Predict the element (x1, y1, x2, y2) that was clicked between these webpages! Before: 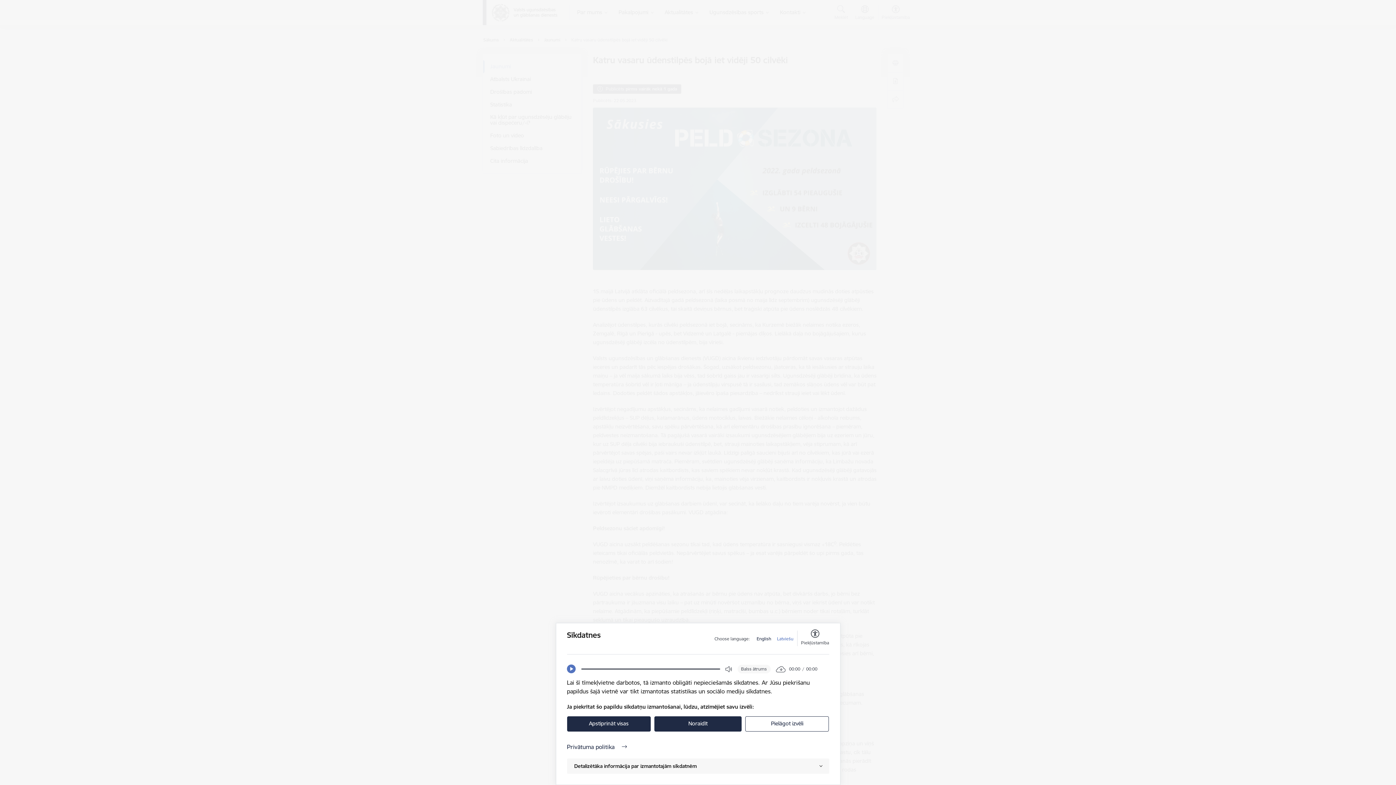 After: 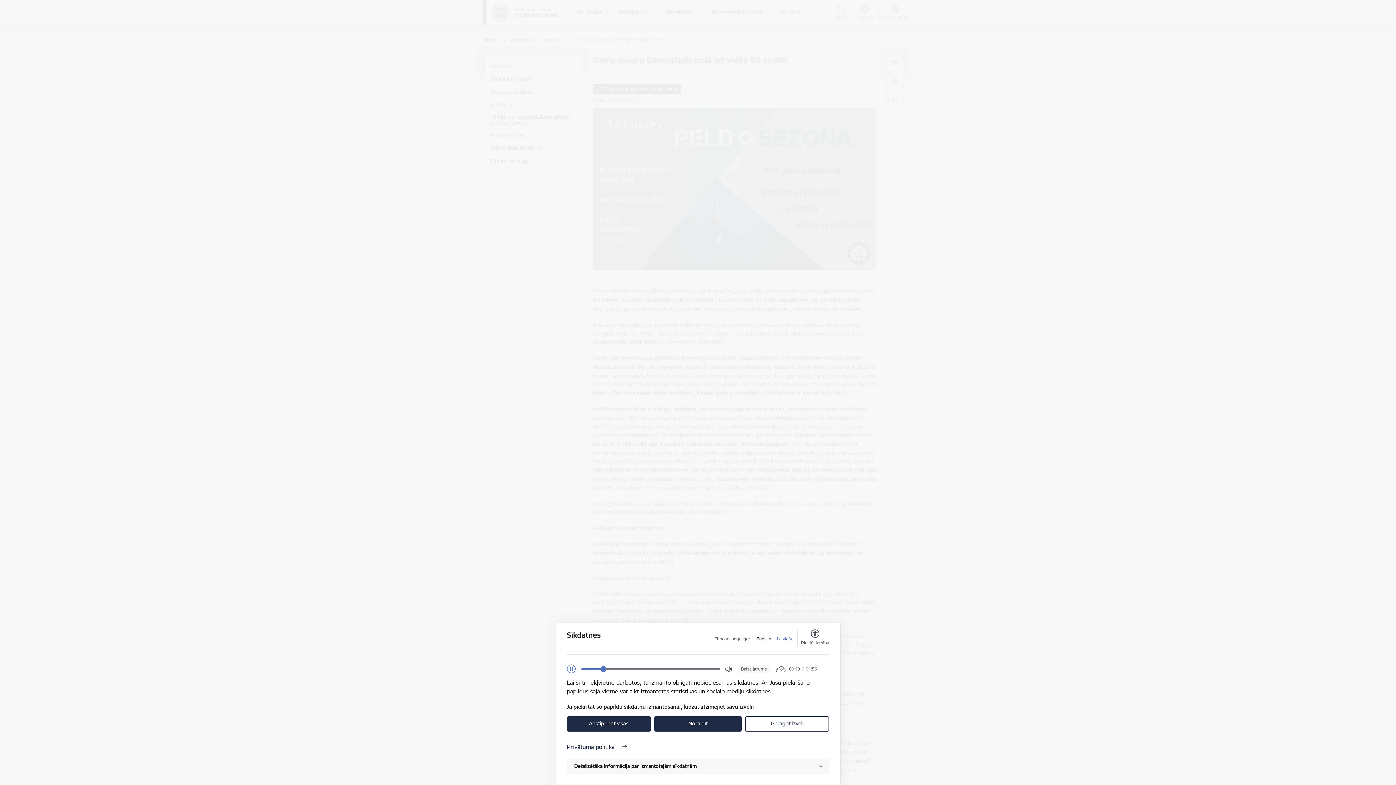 Action: label: Play bbox: (567, 665, 575, 673)